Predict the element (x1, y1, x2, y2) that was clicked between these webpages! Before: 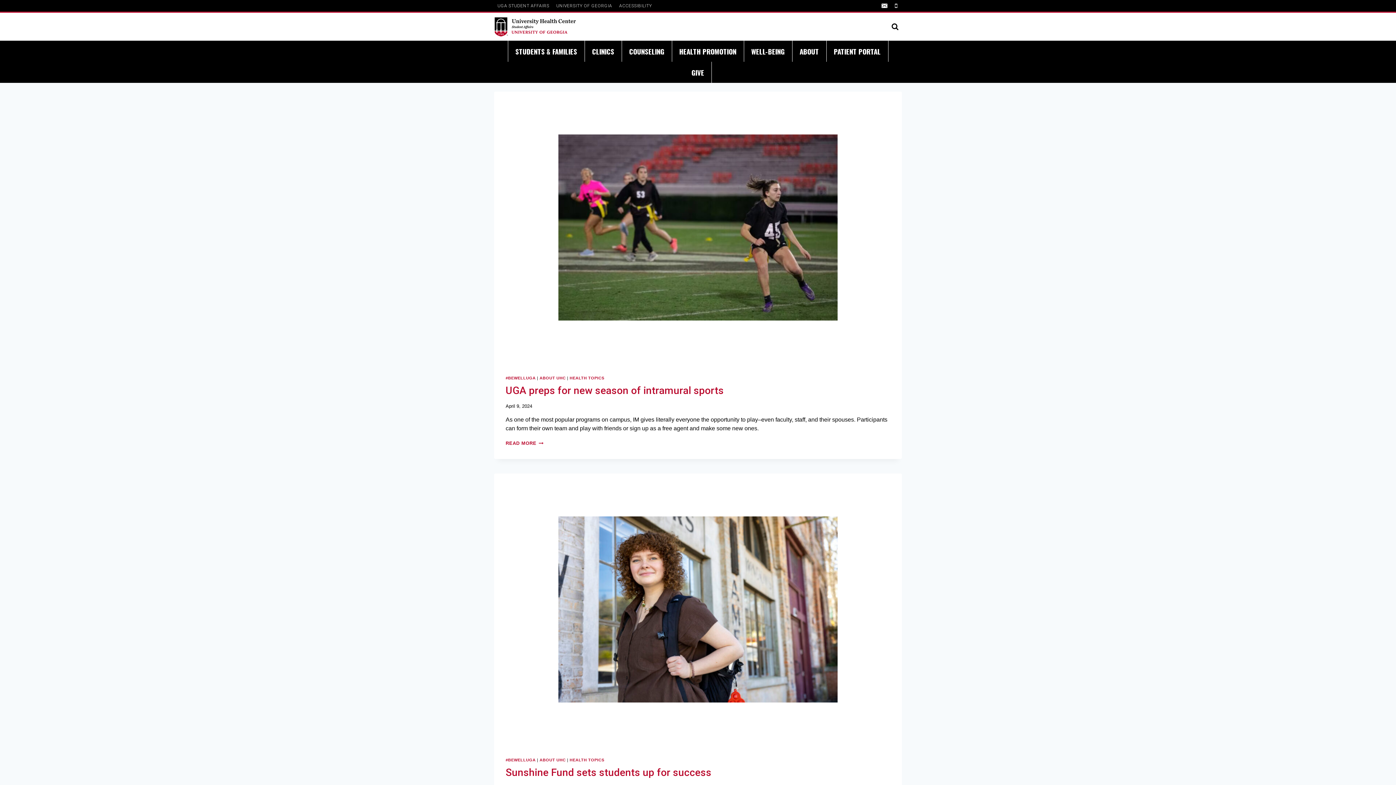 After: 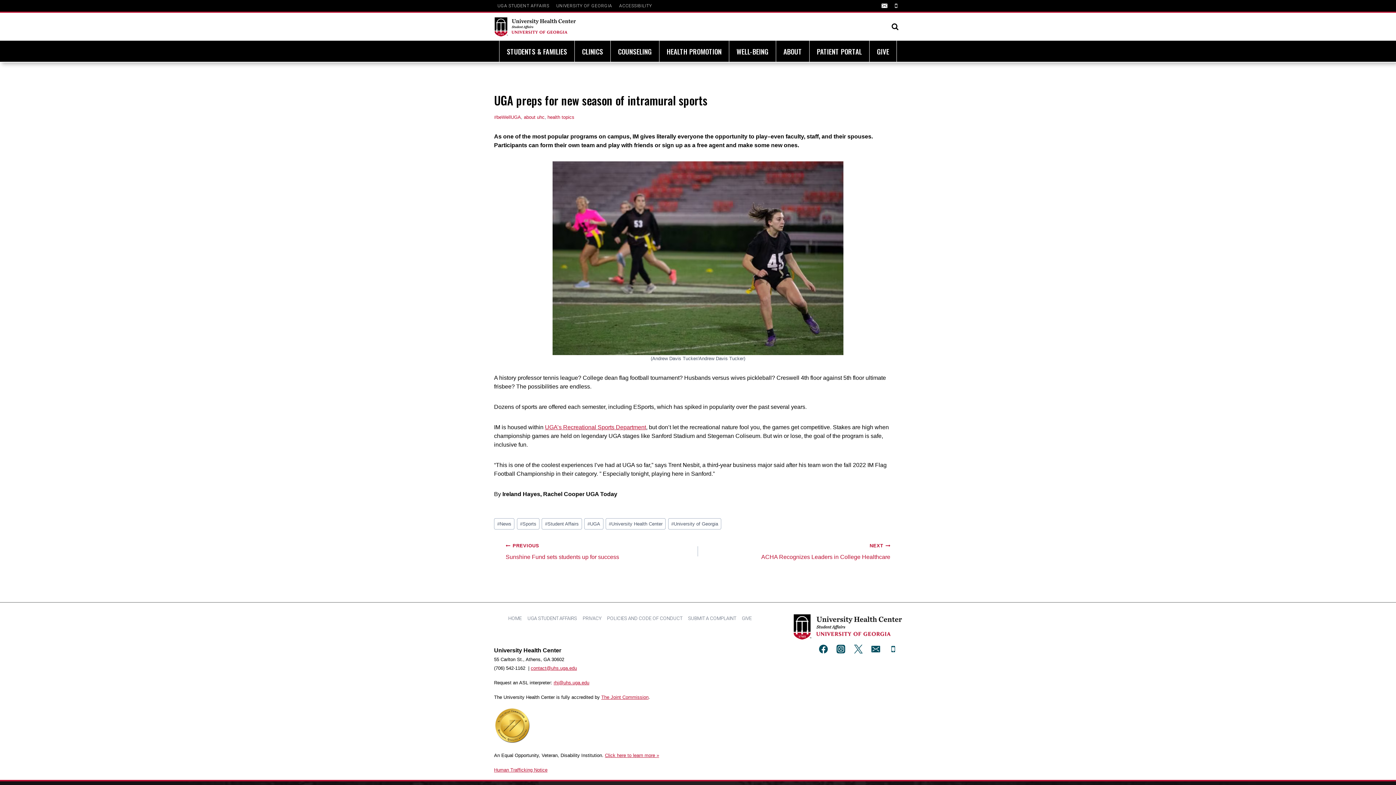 Action: bbox: (505, 384, 724, 396) label: UGA preps for new season of intramural sports